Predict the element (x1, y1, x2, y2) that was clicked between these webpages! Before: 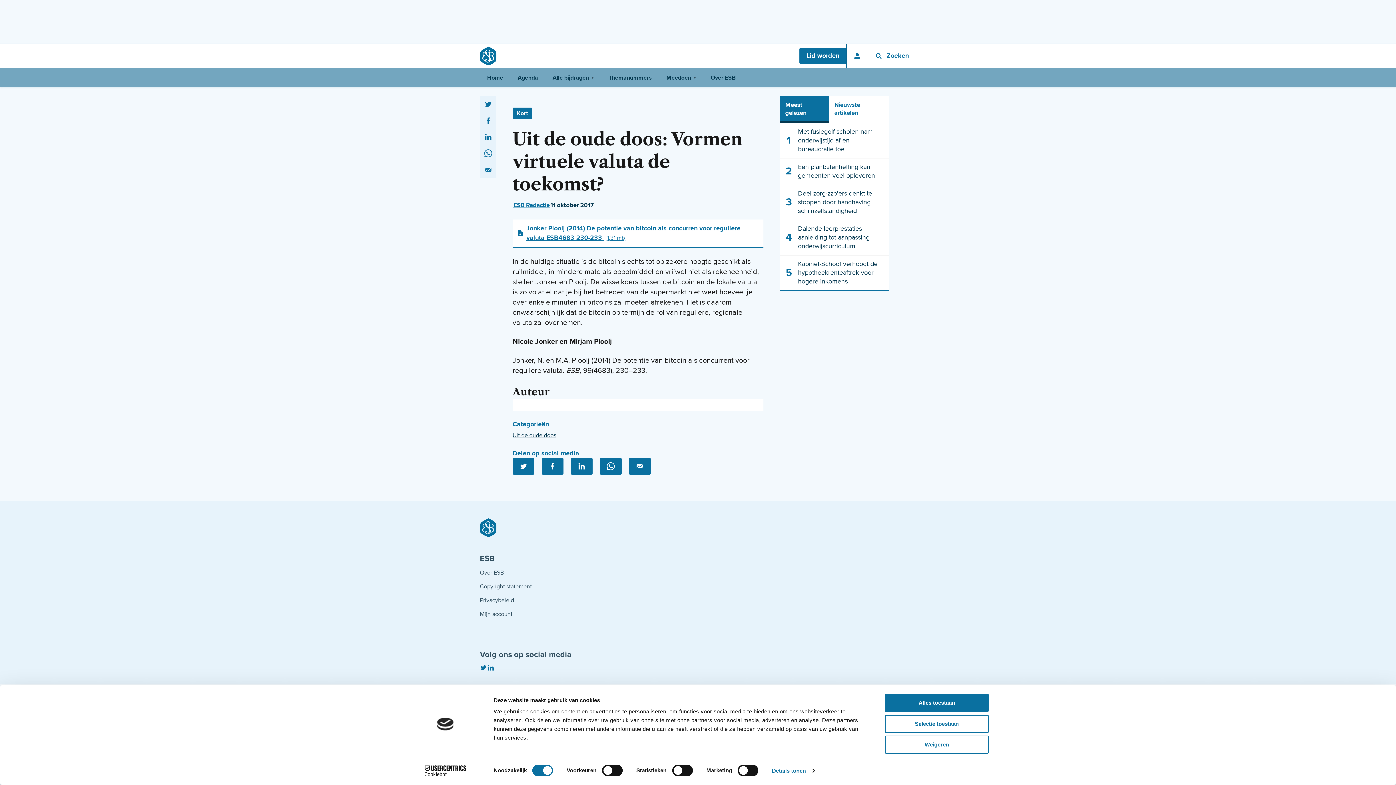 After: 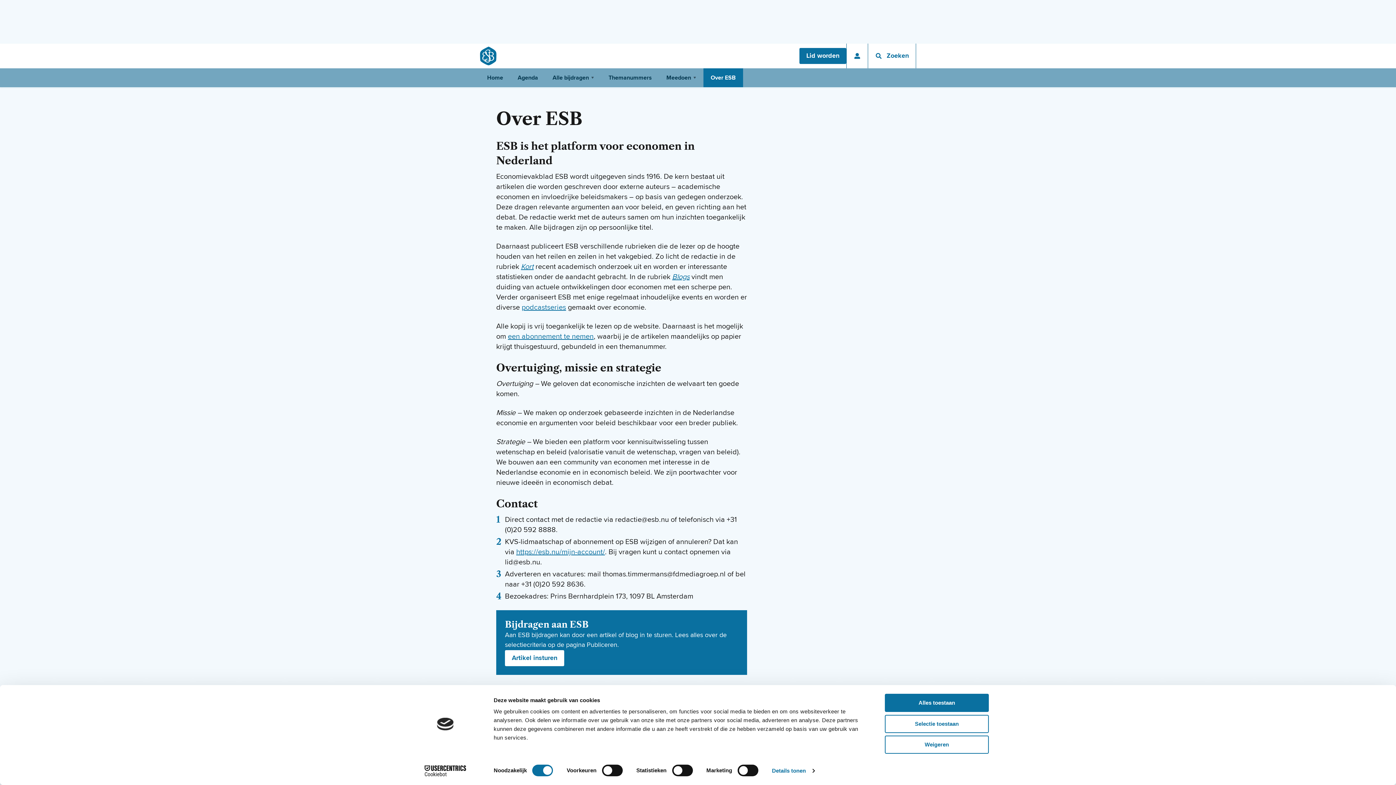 Action: label: Over ESB bbox: (703, 68, 743, 87)